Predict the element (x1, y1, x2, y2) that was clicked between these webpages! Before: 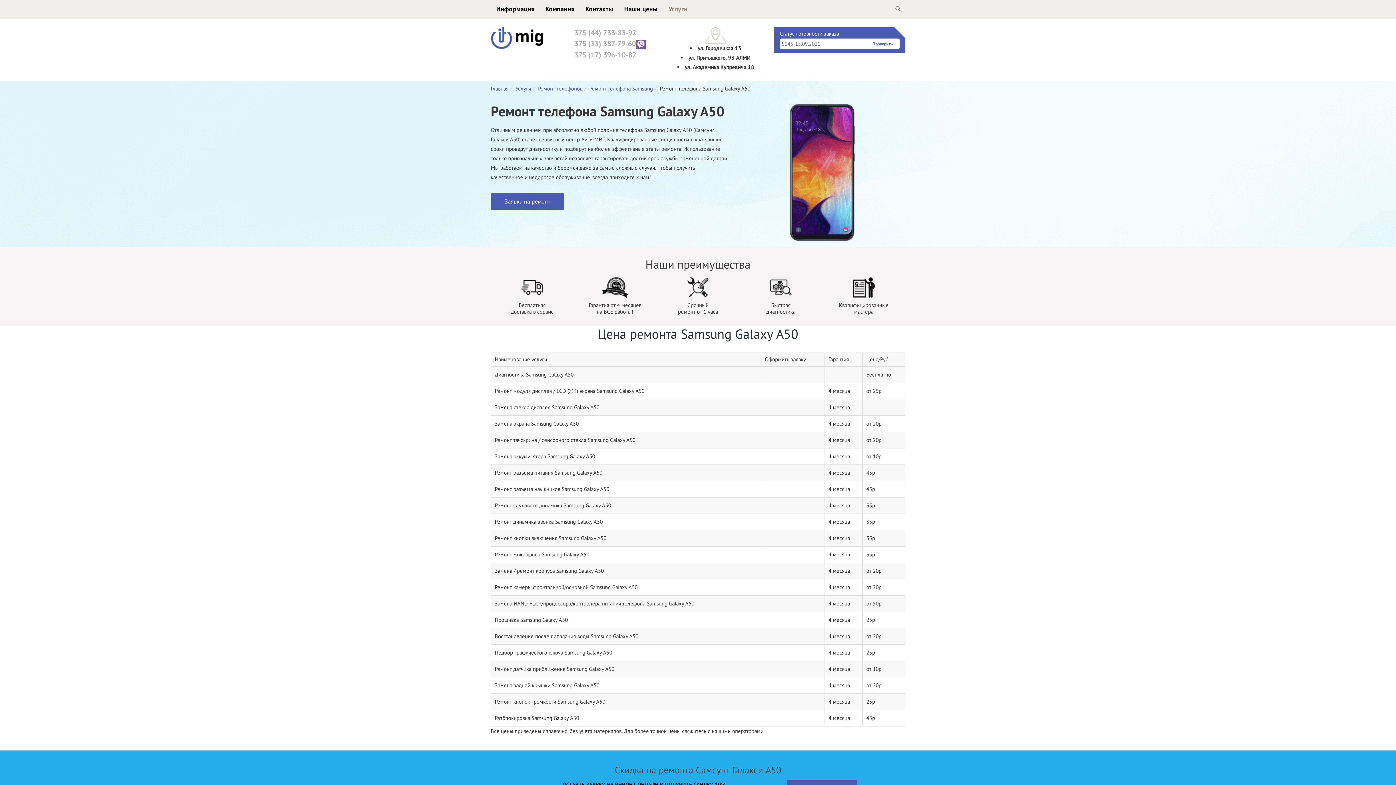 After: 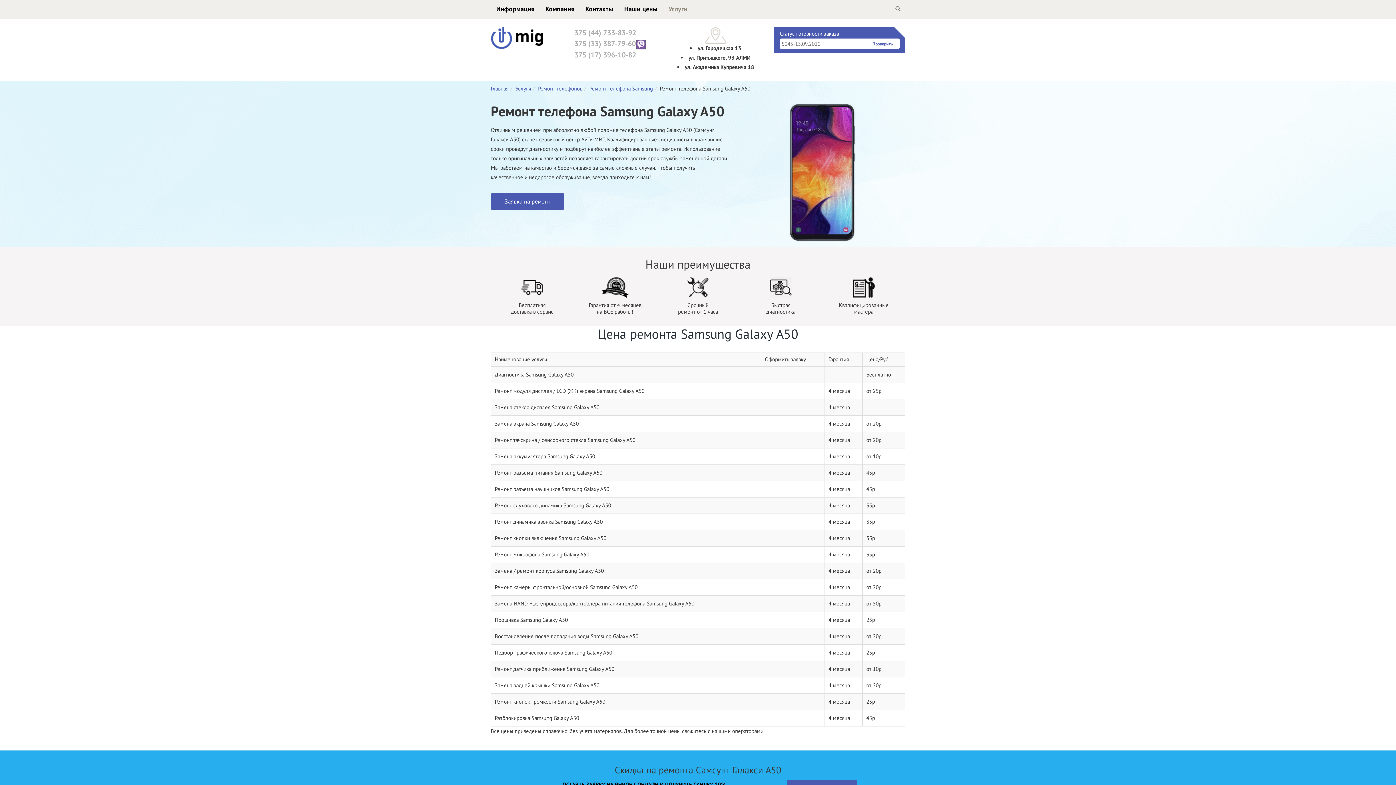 Action: bbox: (574, 27, 645, 38) label: 375 (44) 733-83-92